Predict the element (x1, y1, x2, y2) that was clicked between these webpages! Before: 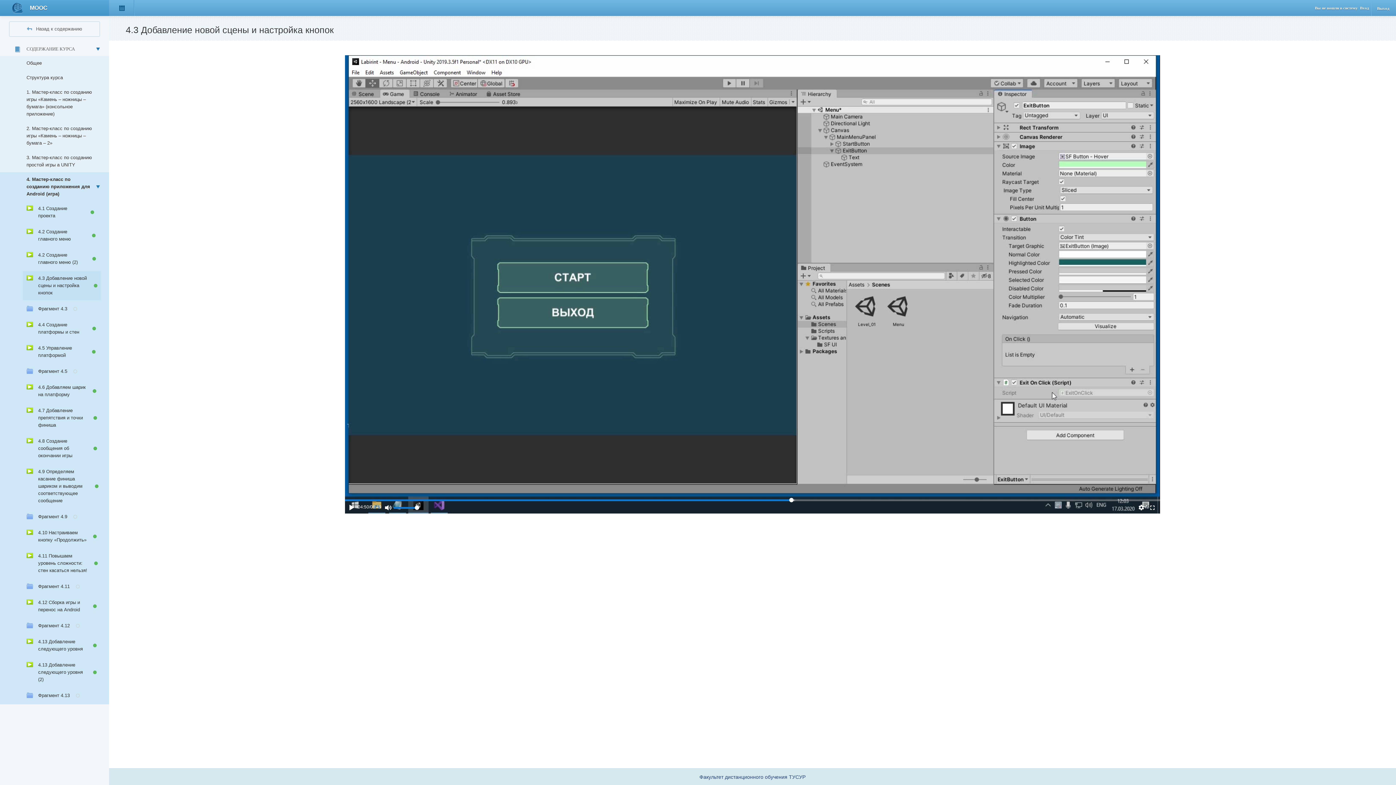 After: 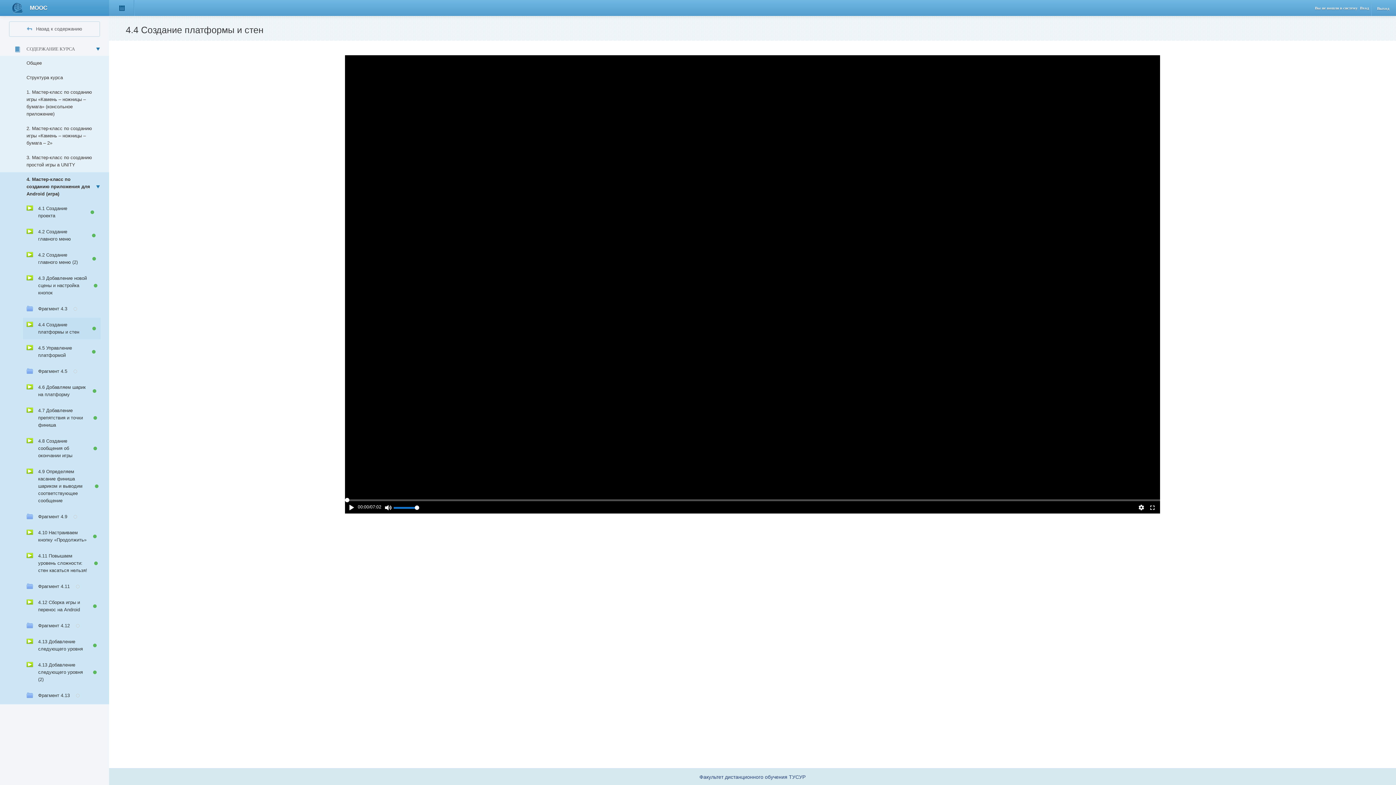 Action: label: 4.4 Создание платформы и стен bbox: (22, 317, 100, 339)